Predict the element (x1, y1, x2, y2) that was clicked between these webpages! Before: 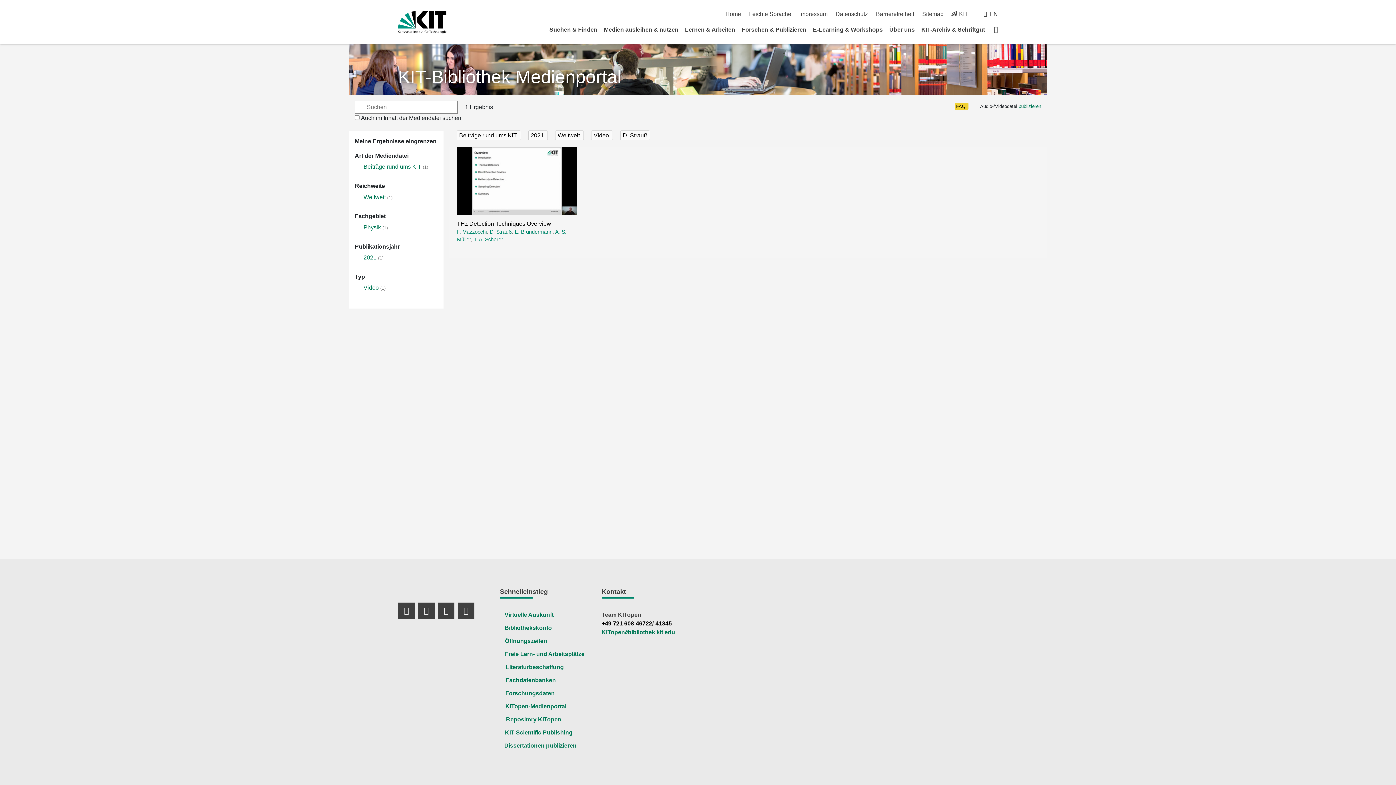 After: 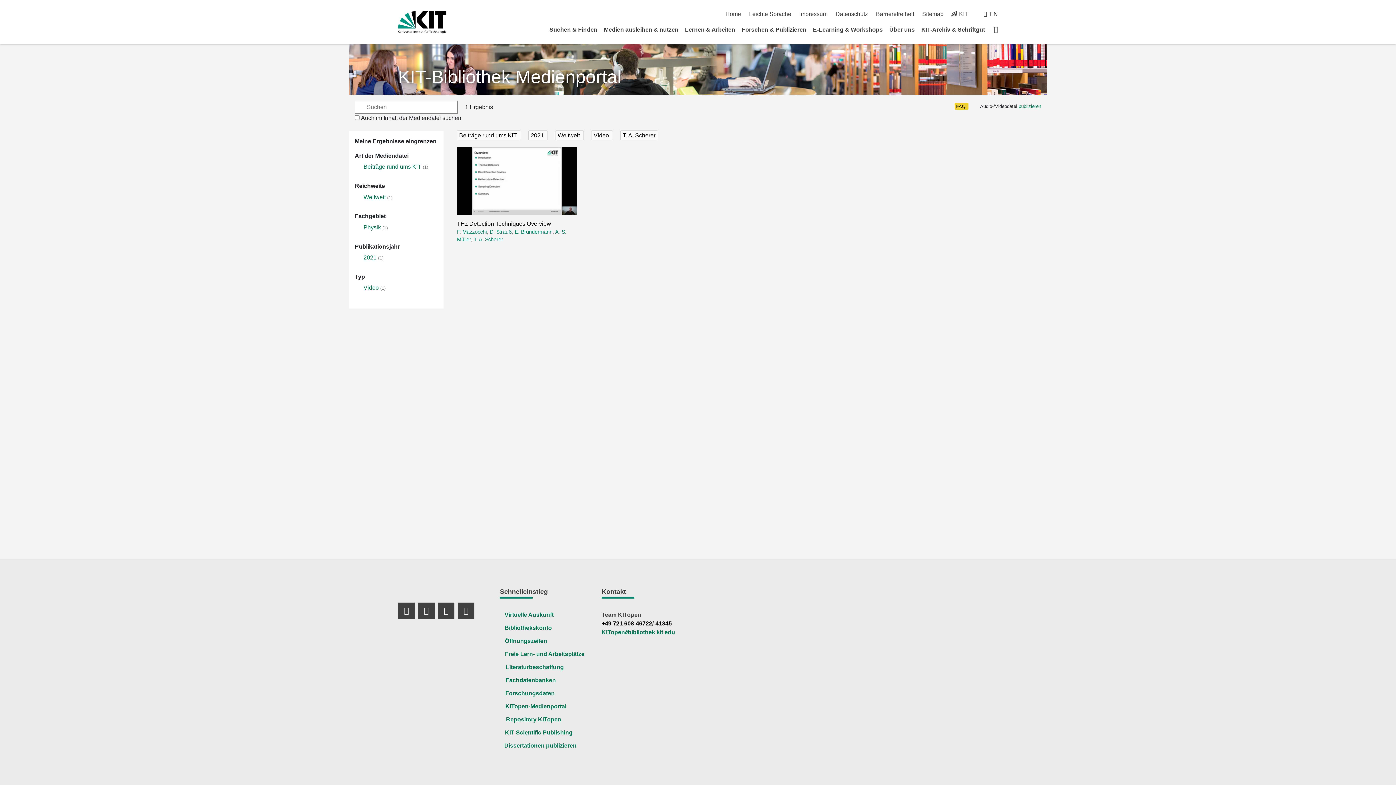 Action: bbox: (473, 236, 503, 242) label: T. A. Scherer